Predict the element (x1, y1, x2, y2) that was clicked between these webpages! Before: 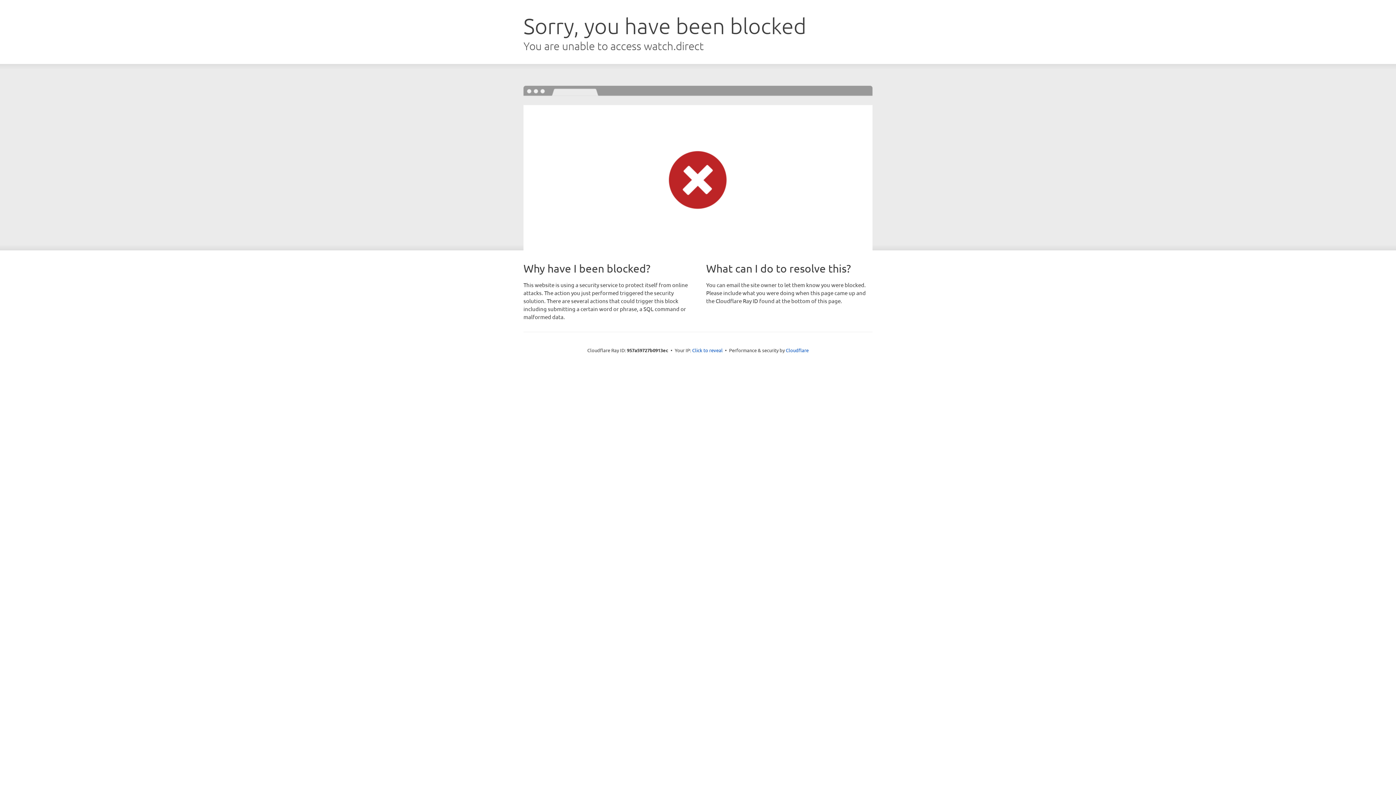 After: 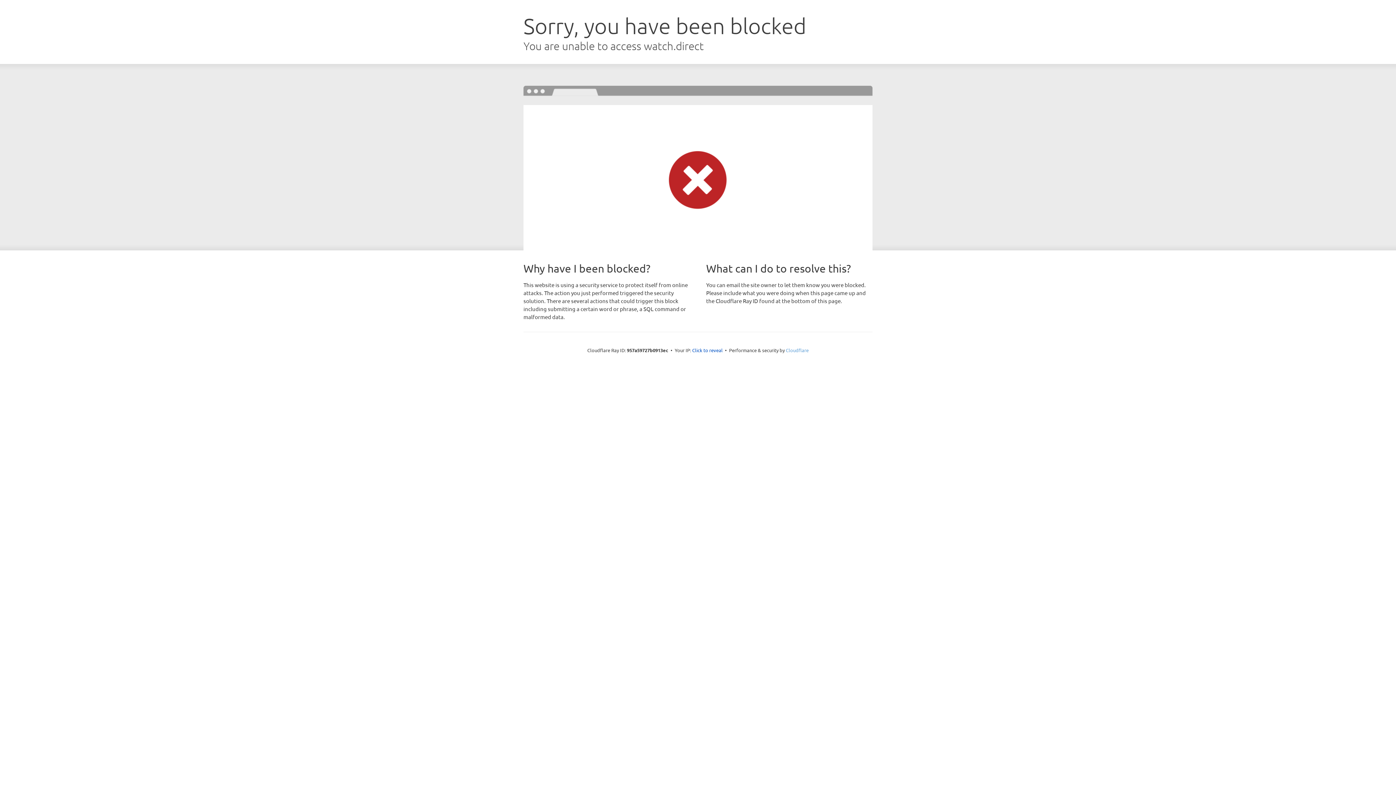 Action: bbox: (786, 347, 808, 353) label: Cloudflare